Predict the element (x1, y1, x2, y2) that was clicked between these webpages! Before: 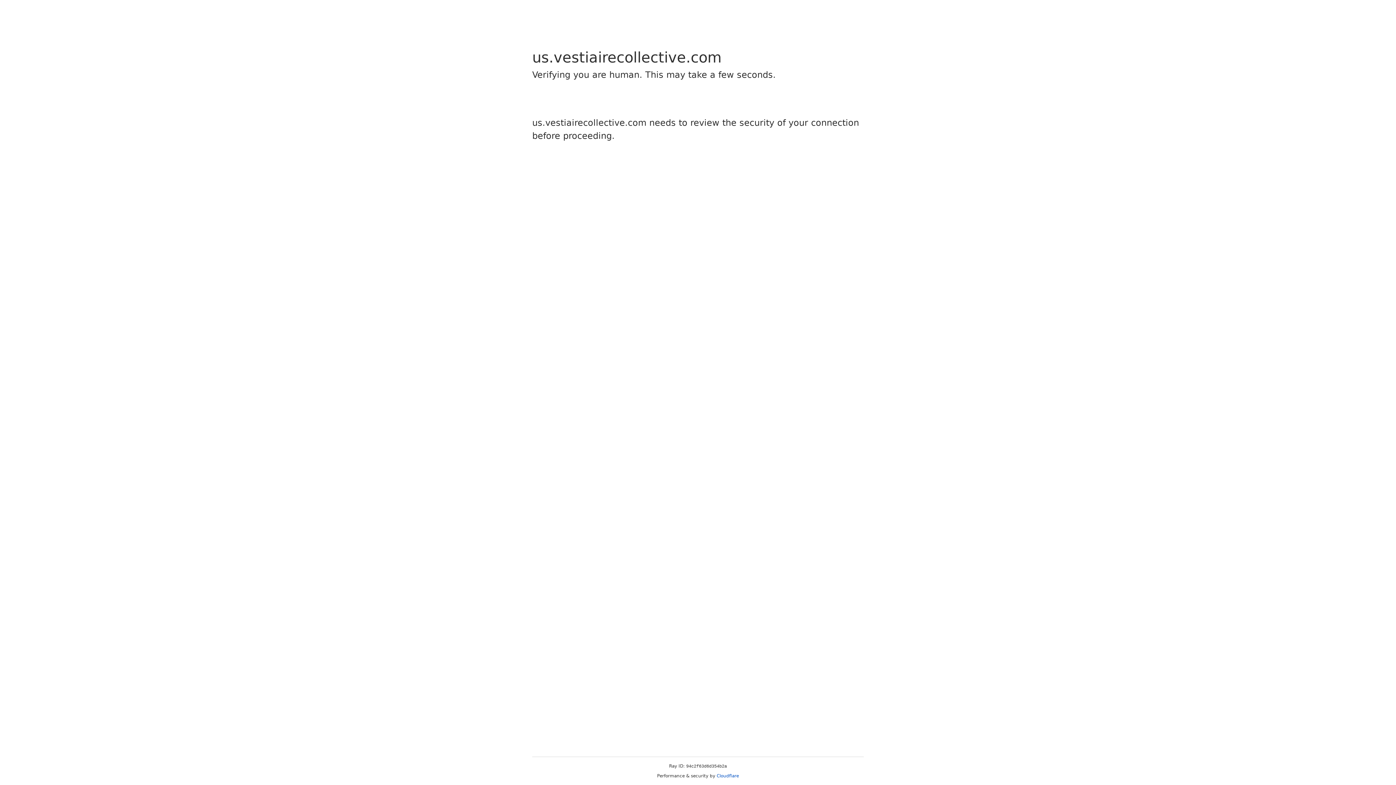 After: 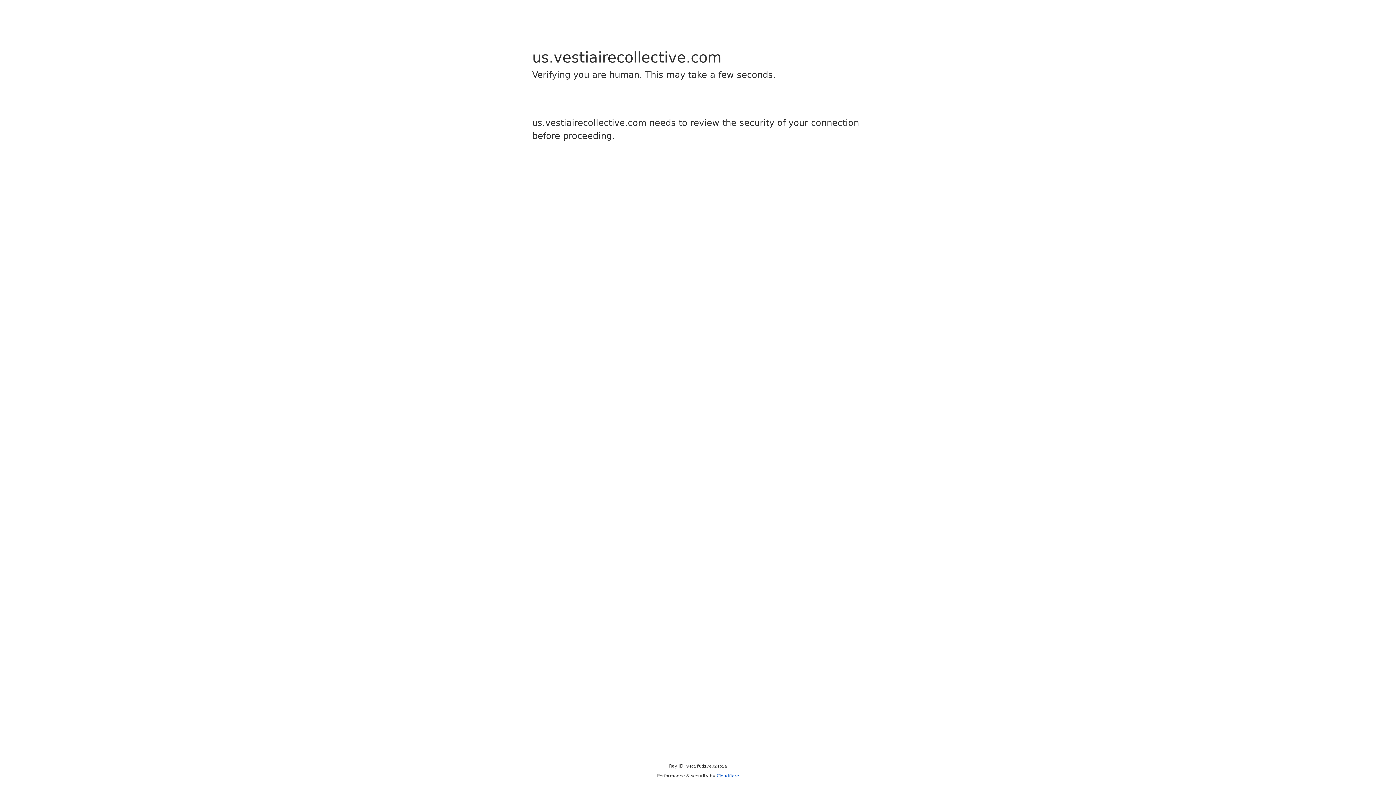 Action: bbox: (716, 773, 739, 778) label: Cloudflare